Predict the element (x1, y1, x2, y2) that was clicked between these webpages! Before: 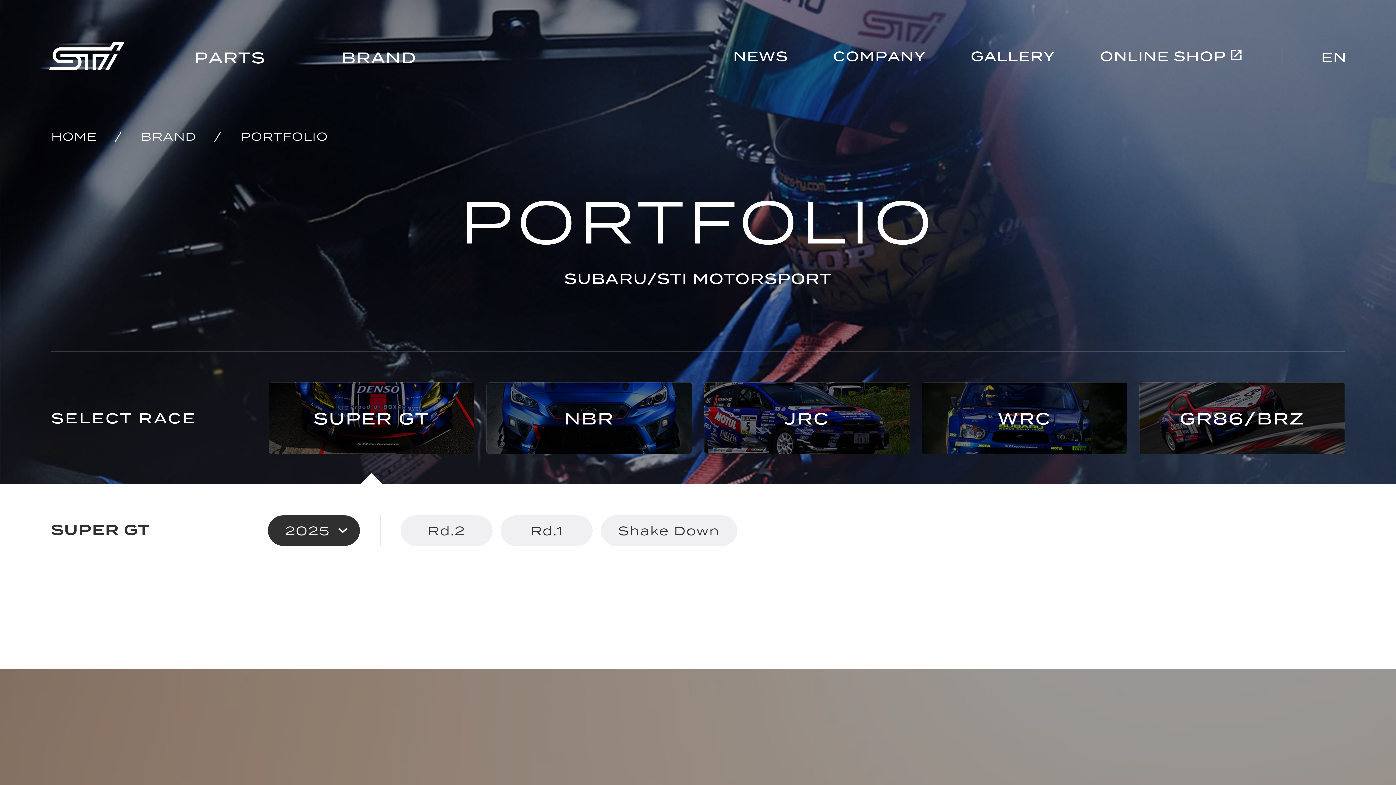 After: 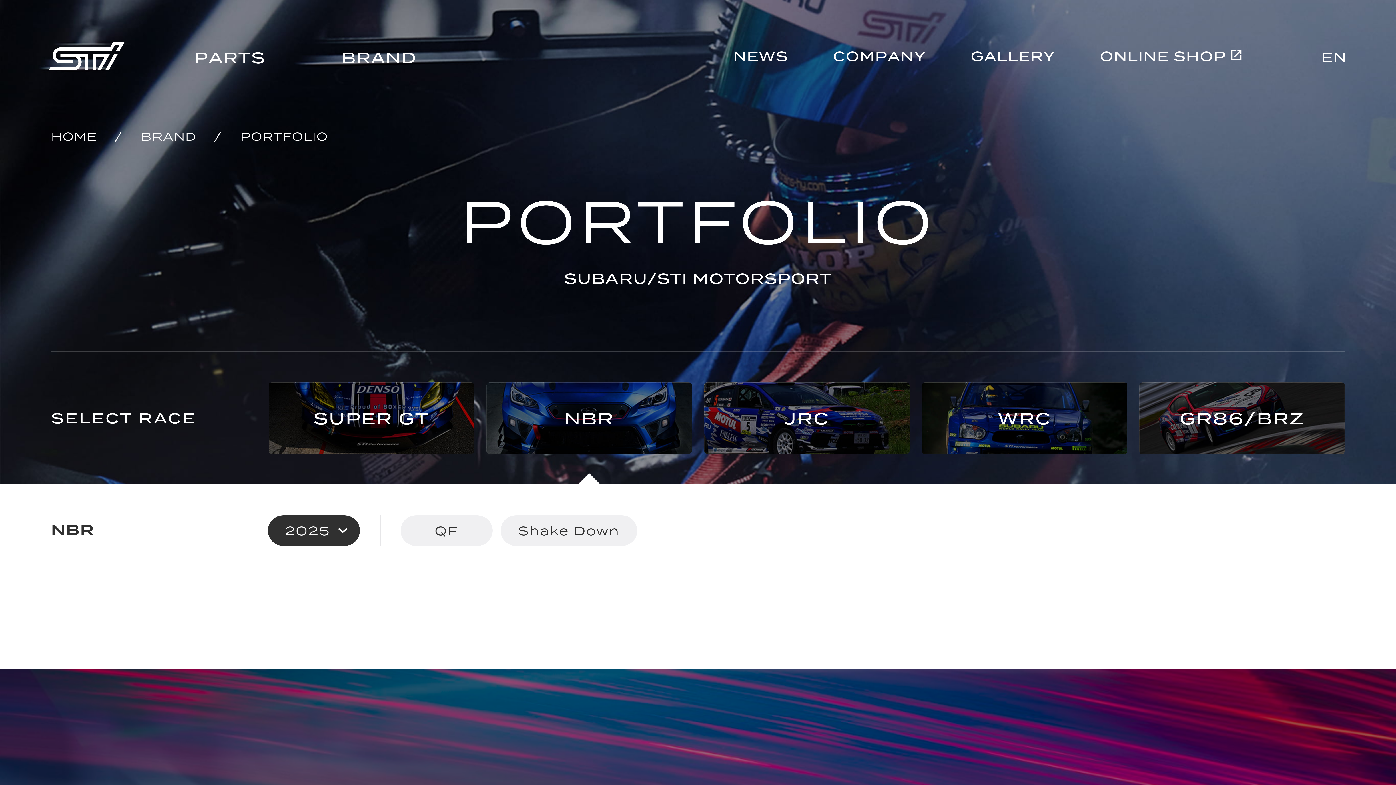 Action: label: NBR bbox: (486, 382, 692, 454)